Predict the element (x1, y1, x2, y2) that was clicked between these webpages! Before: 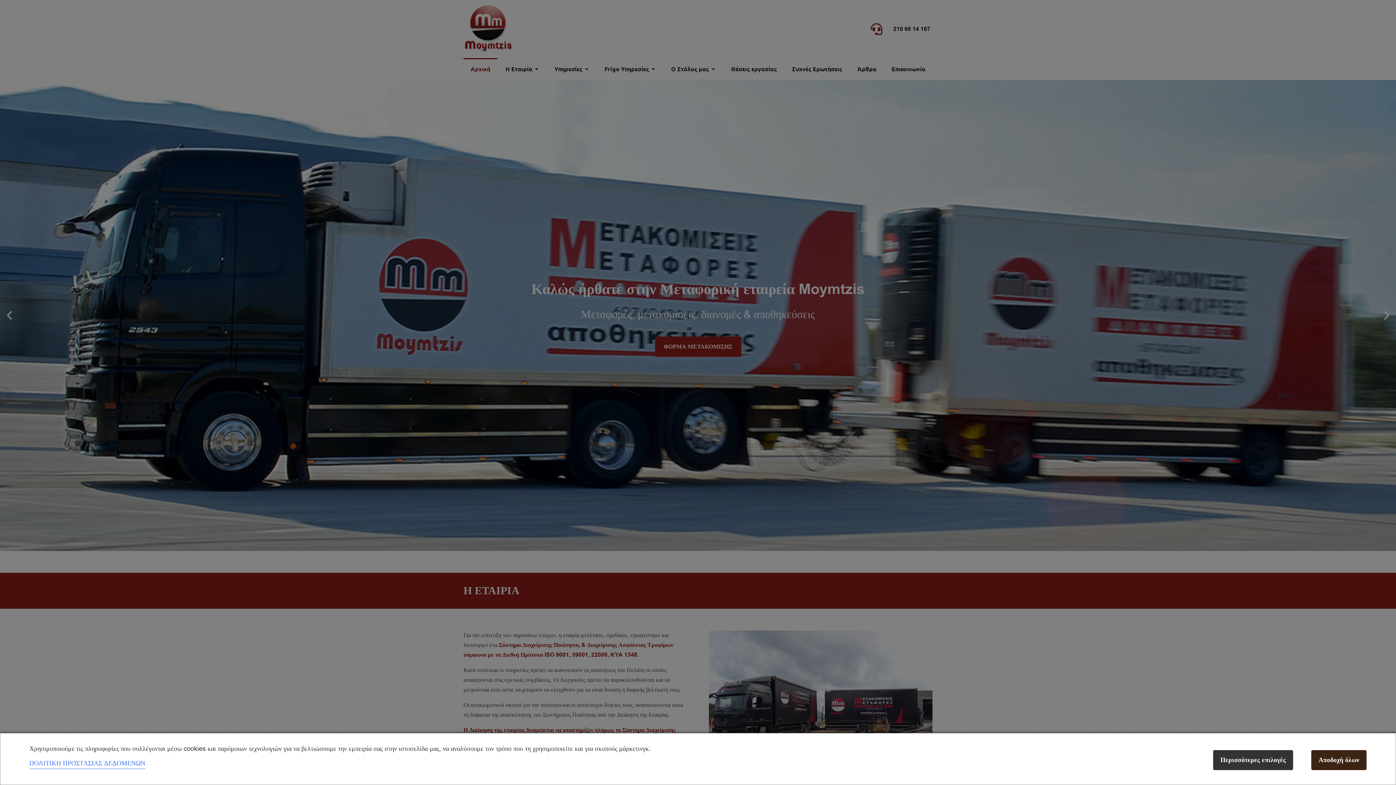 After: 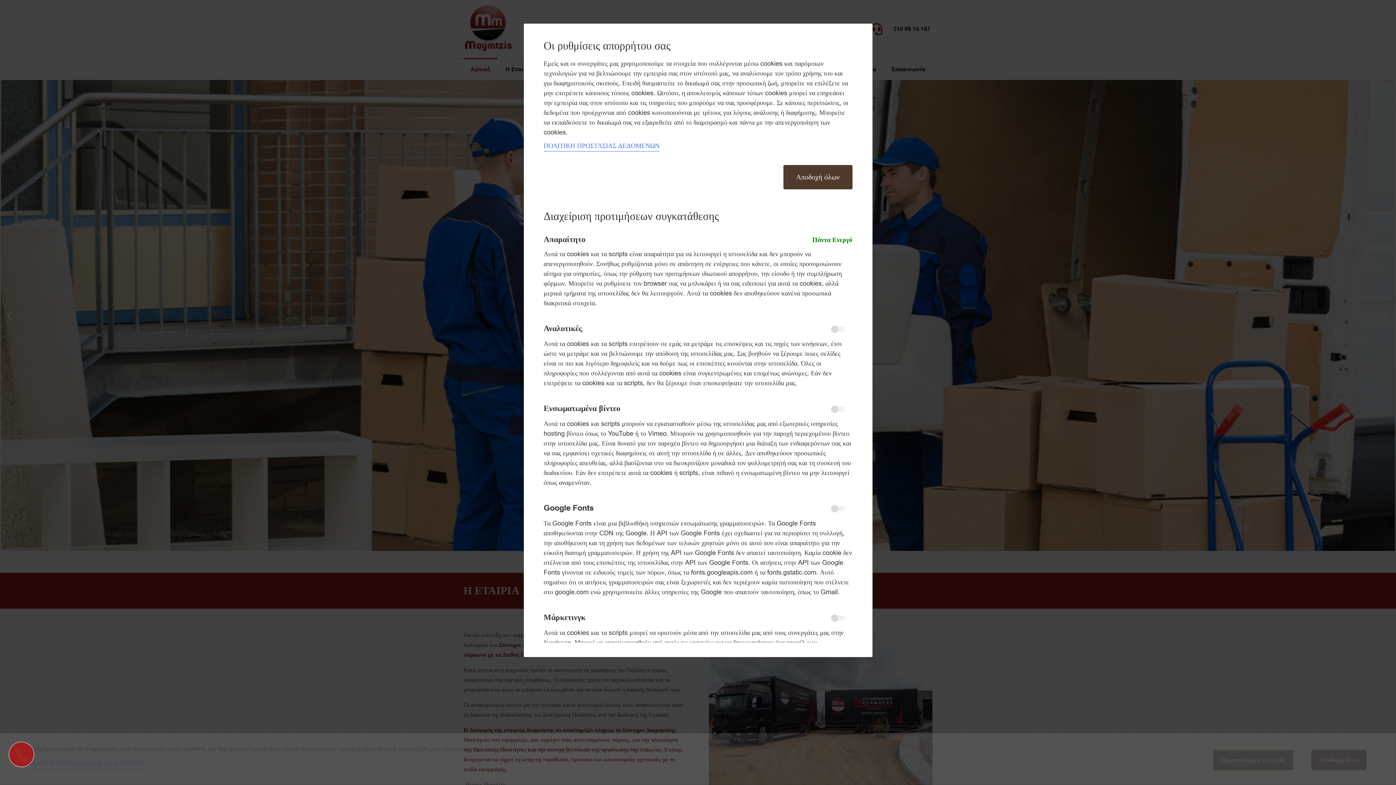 Action: bbox: (1213, 750, 1293, 770) label: Περισσότερες επιλογές